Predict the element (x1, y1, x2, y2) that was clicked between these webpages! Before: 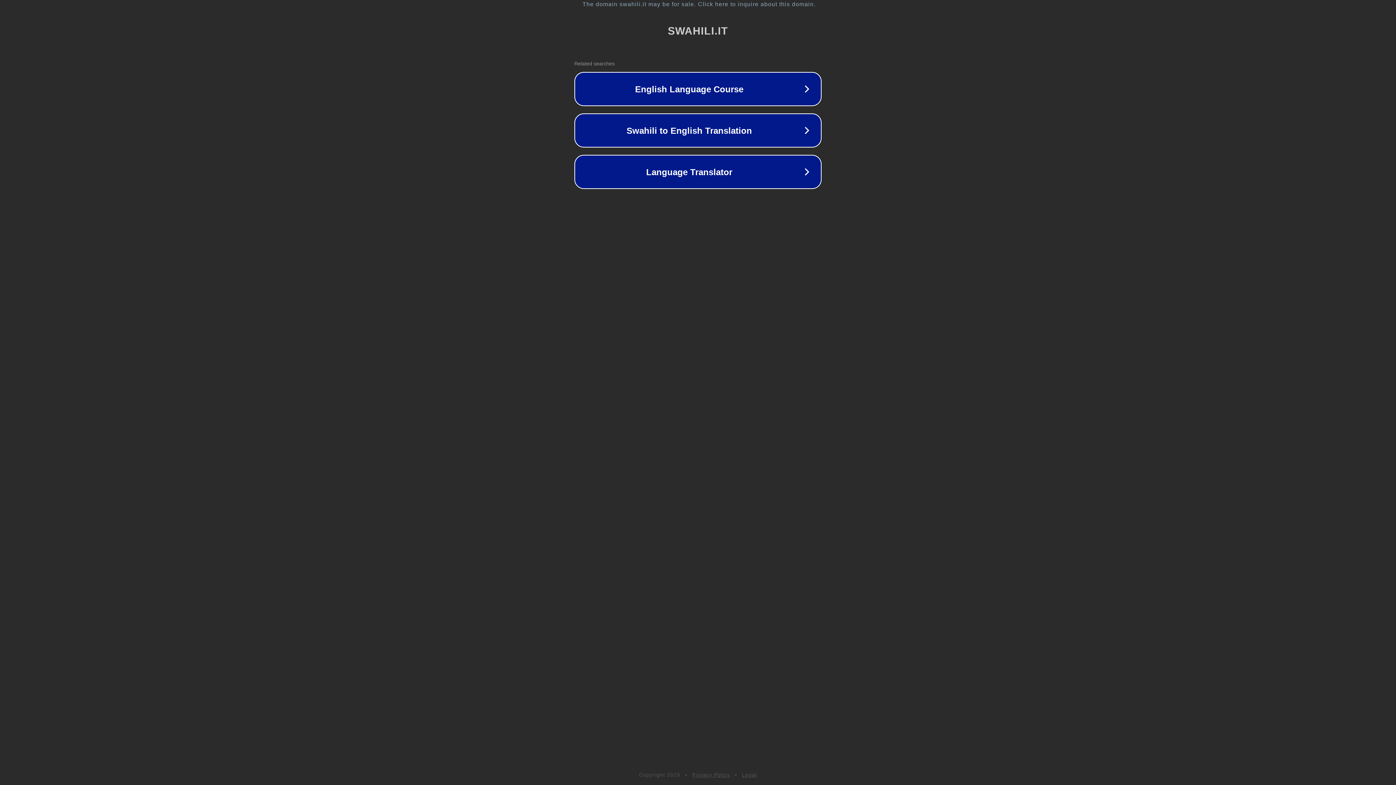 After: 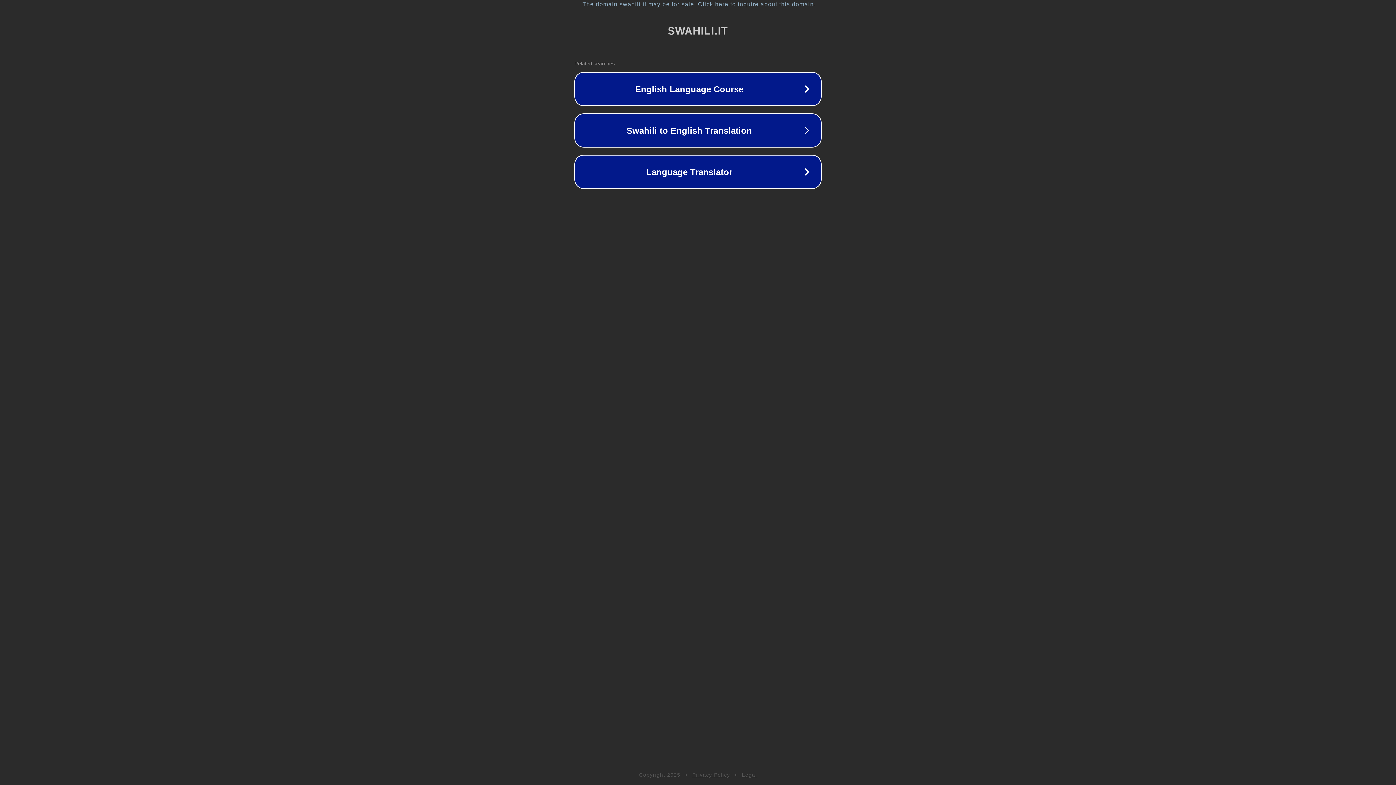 Action: label: Privacy Policy bbox: (692, 772, 730, 778)